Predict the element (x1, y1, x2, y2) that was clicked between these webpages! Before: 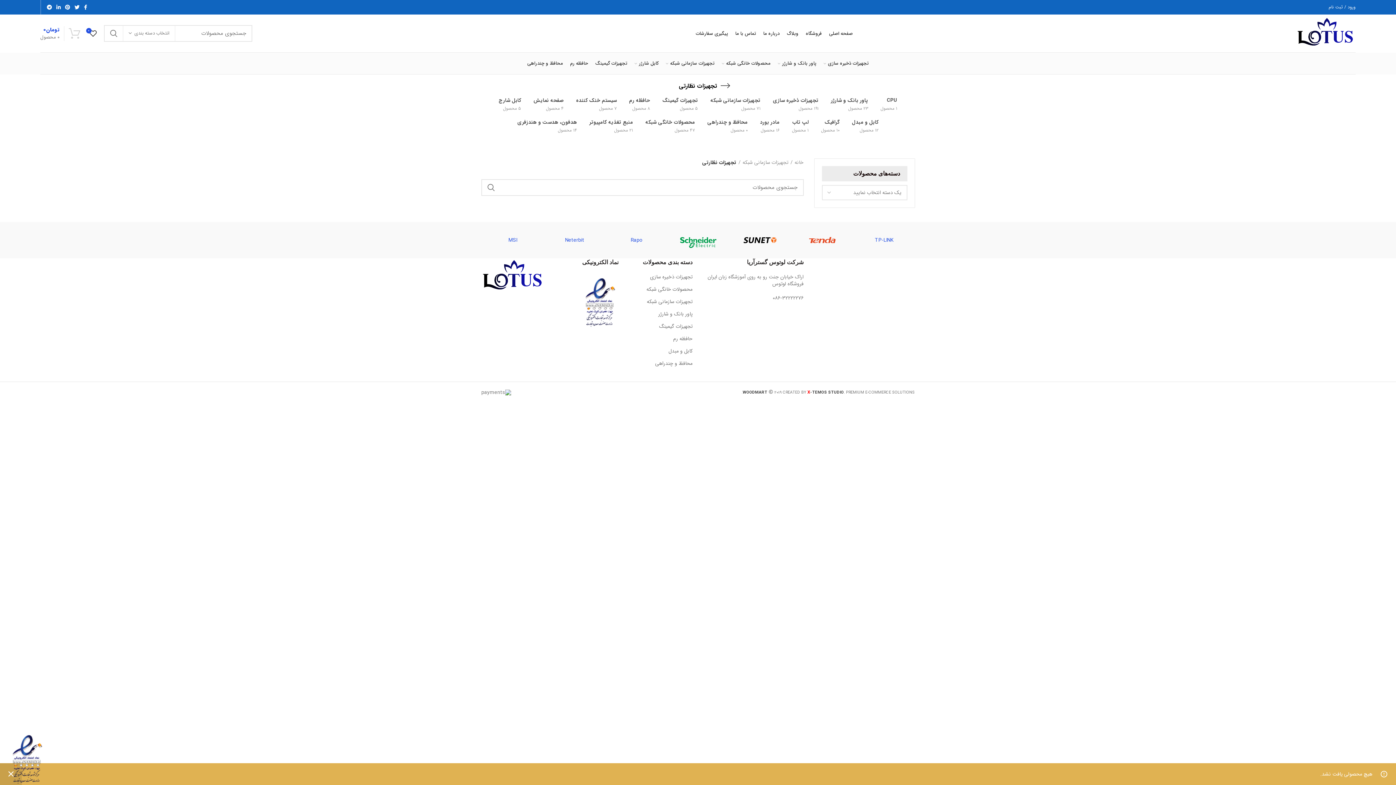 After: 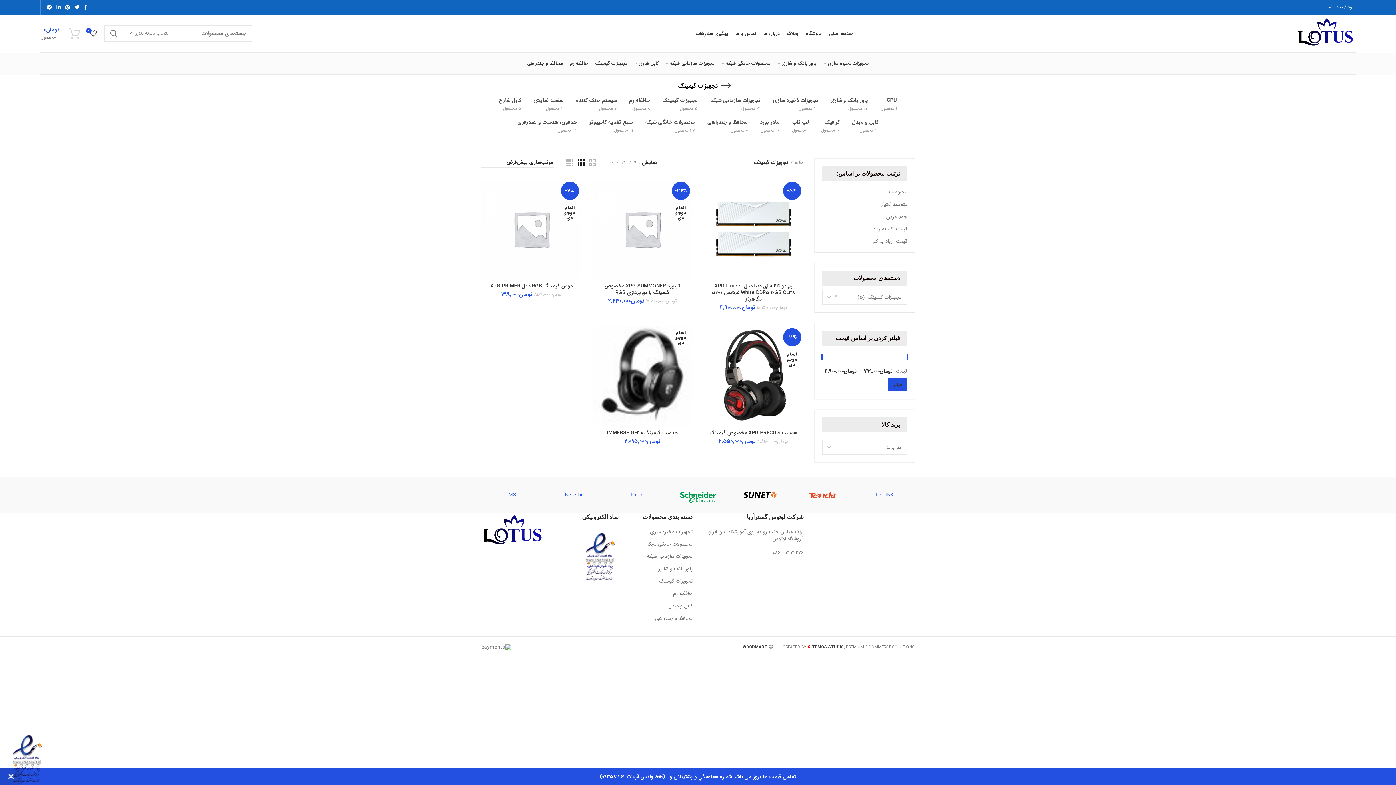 Action: bbox: (657, 93, 703, 115) label: تجهیزات گیمینگ
۵ محصول